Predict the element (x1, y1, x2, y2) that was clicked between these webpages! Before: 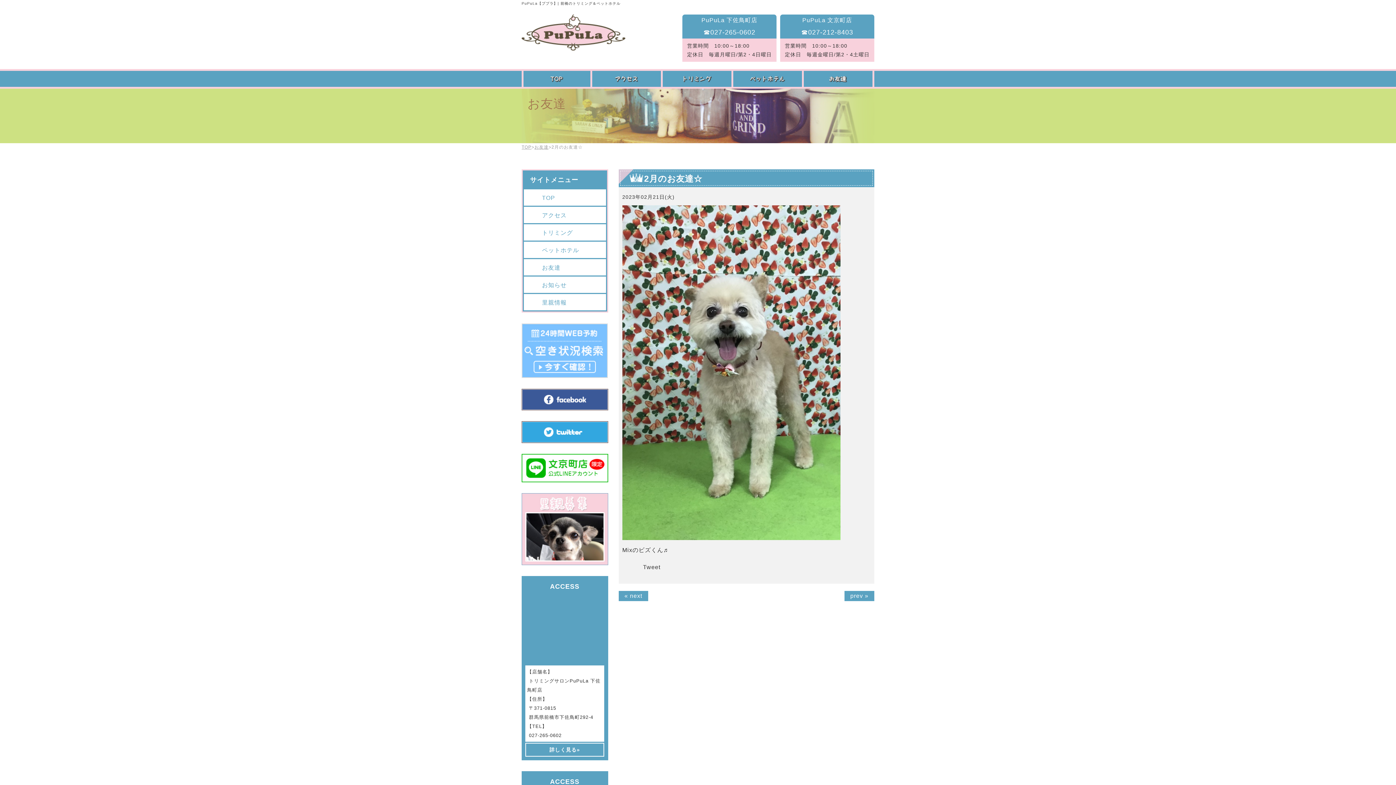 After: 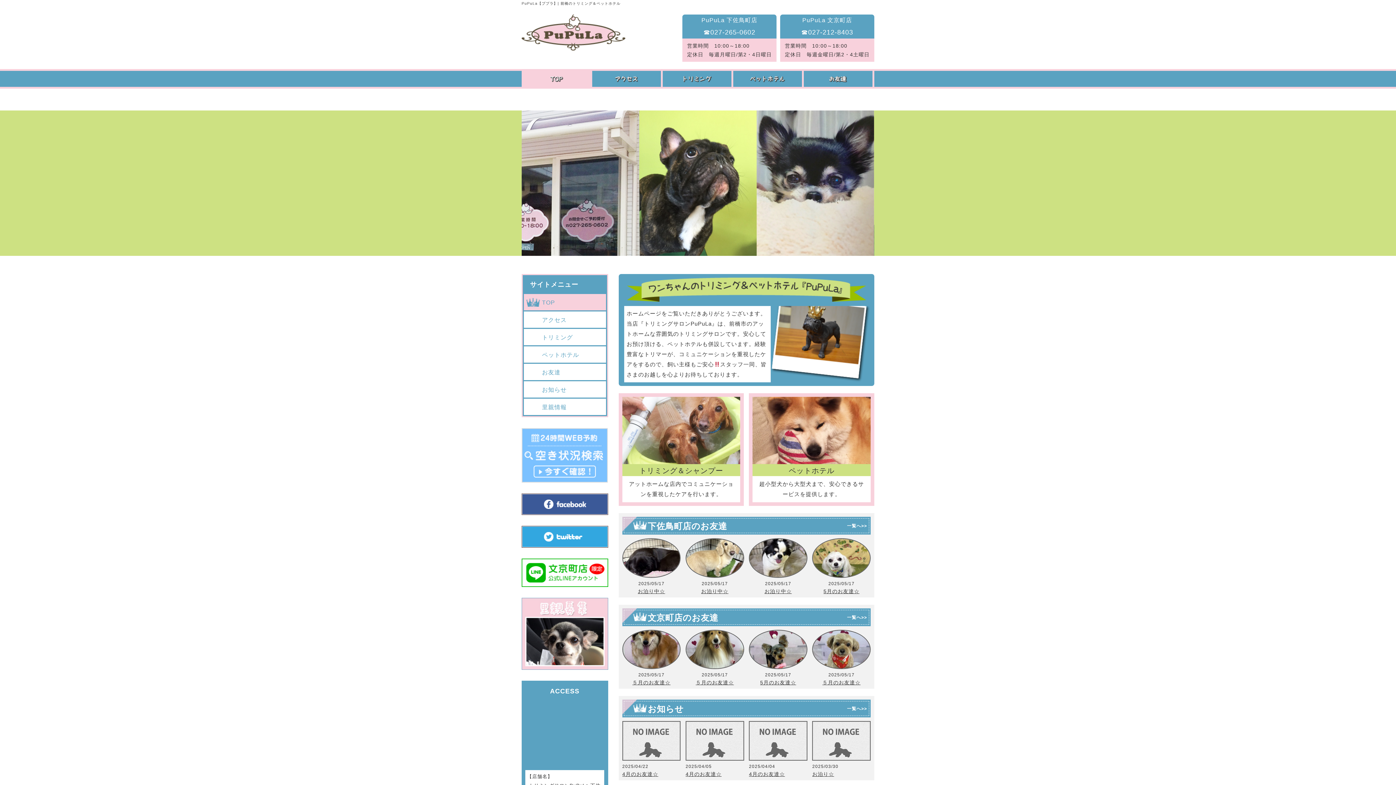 Action: bbox: (521, 14, 625, 50) label: トリミングサロンPuPuLa TOPPAGE